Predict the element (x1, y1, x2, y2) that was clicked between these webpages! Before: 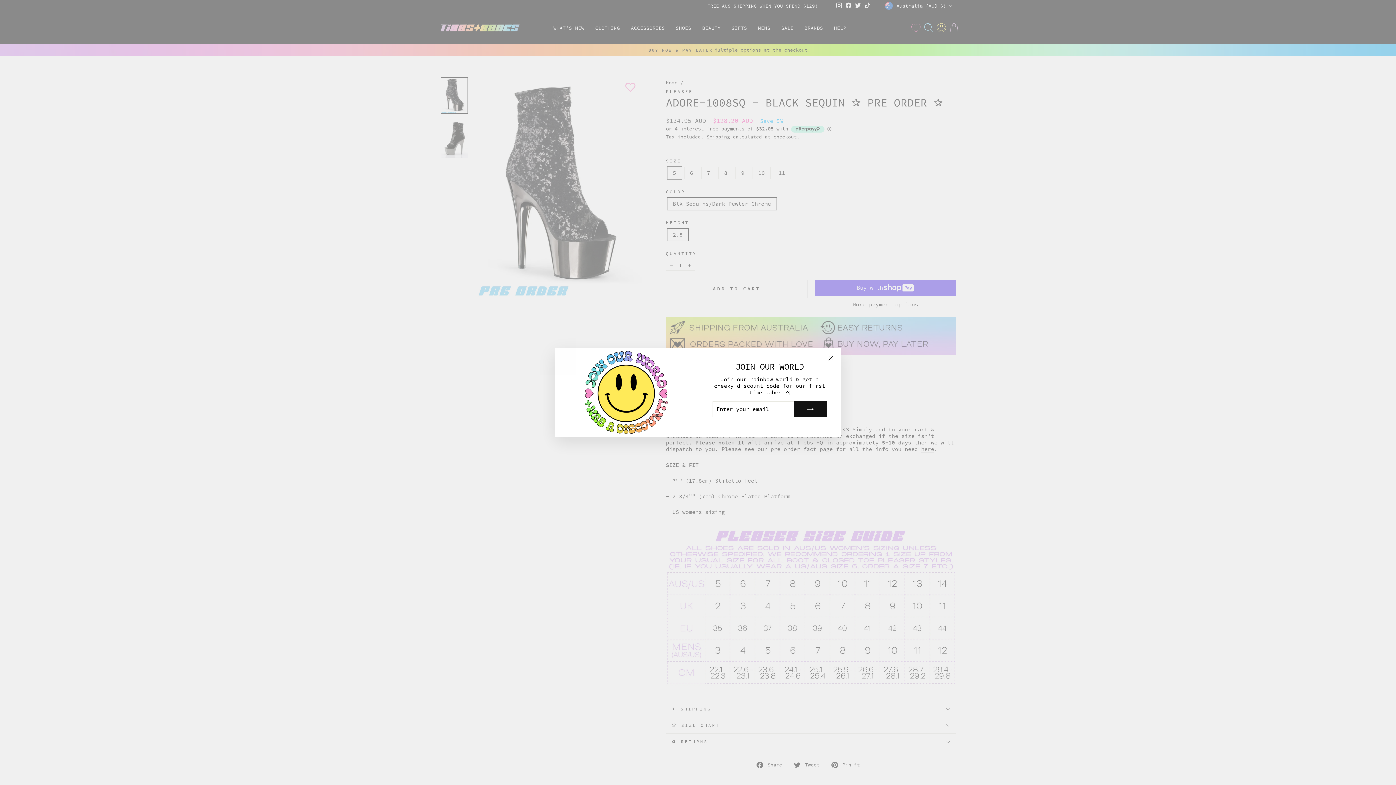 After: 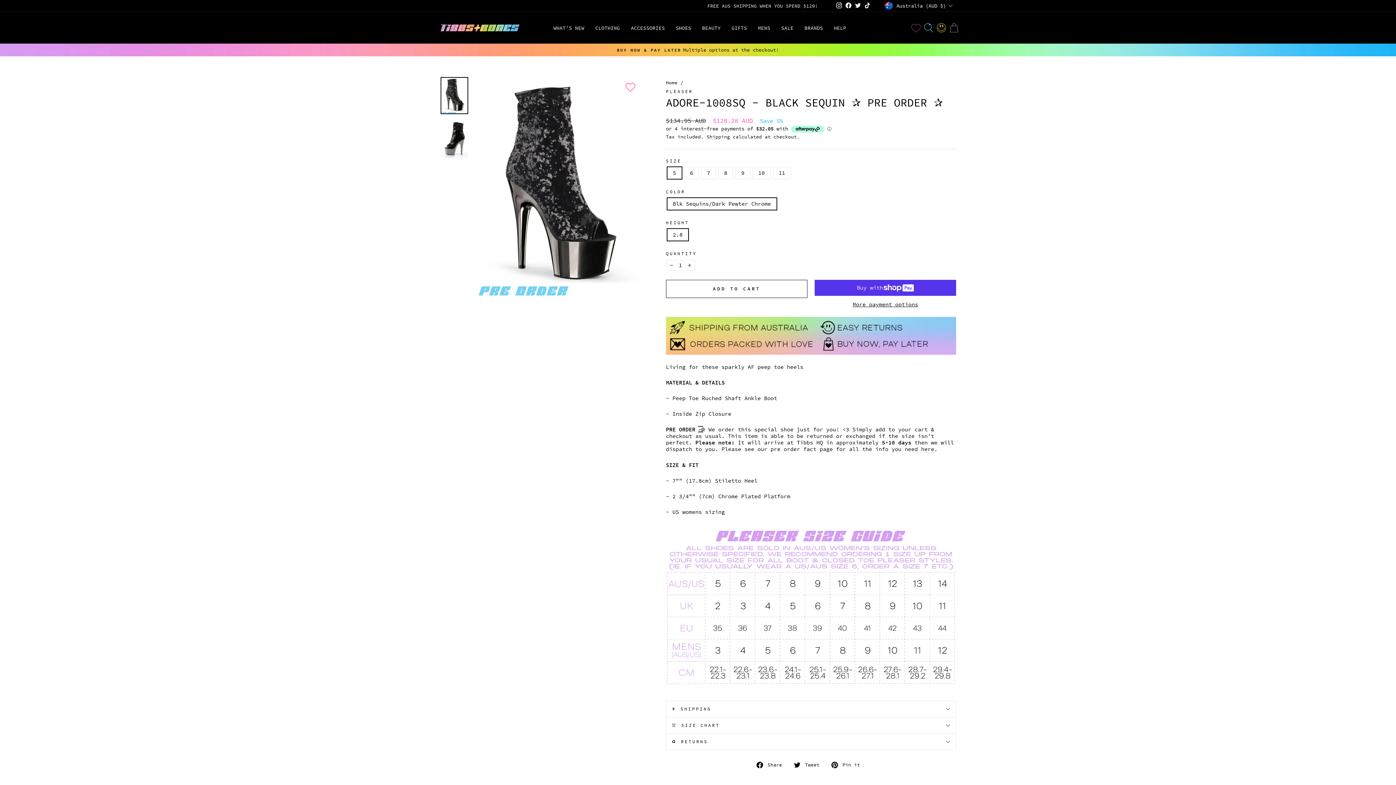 Action: bbox: (824, 362, 837, 376) label: "Close (esc)"